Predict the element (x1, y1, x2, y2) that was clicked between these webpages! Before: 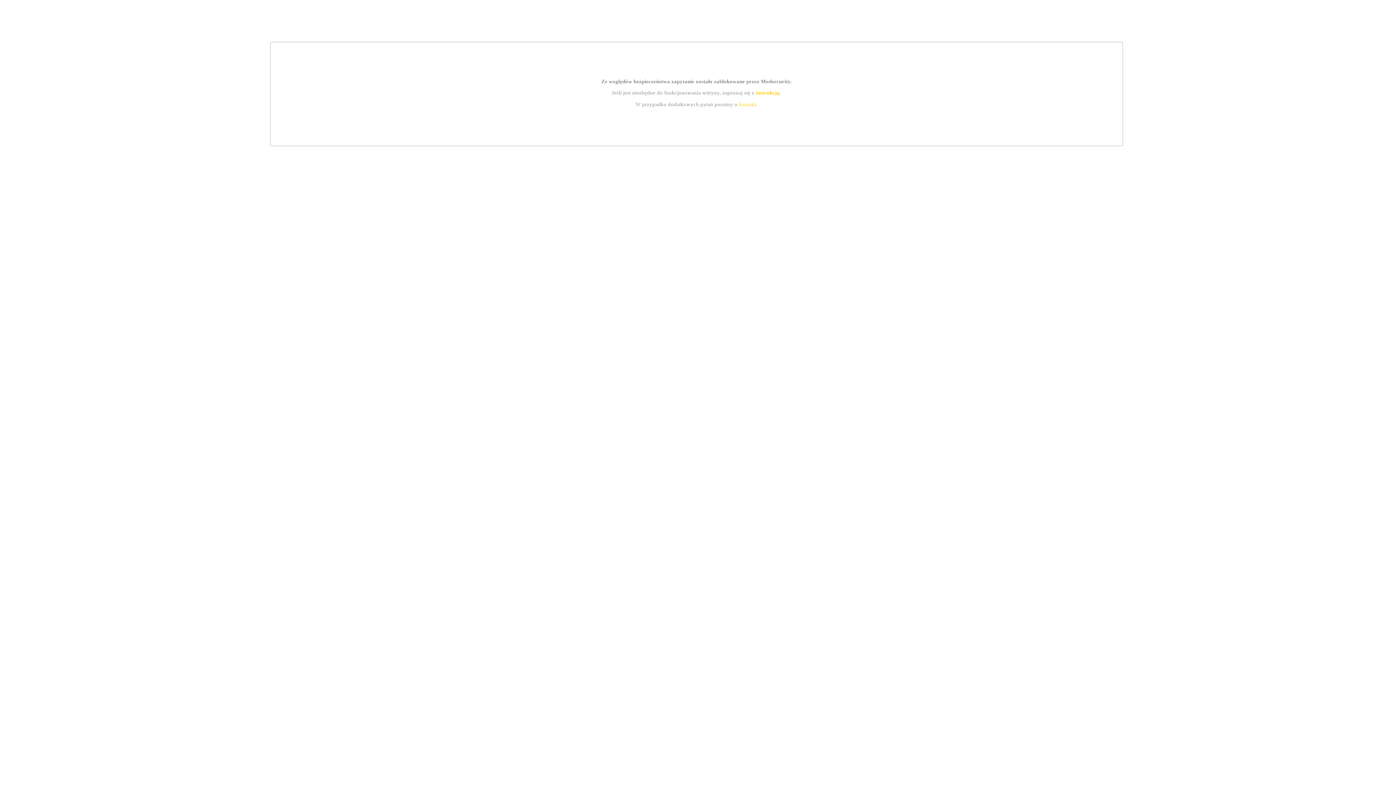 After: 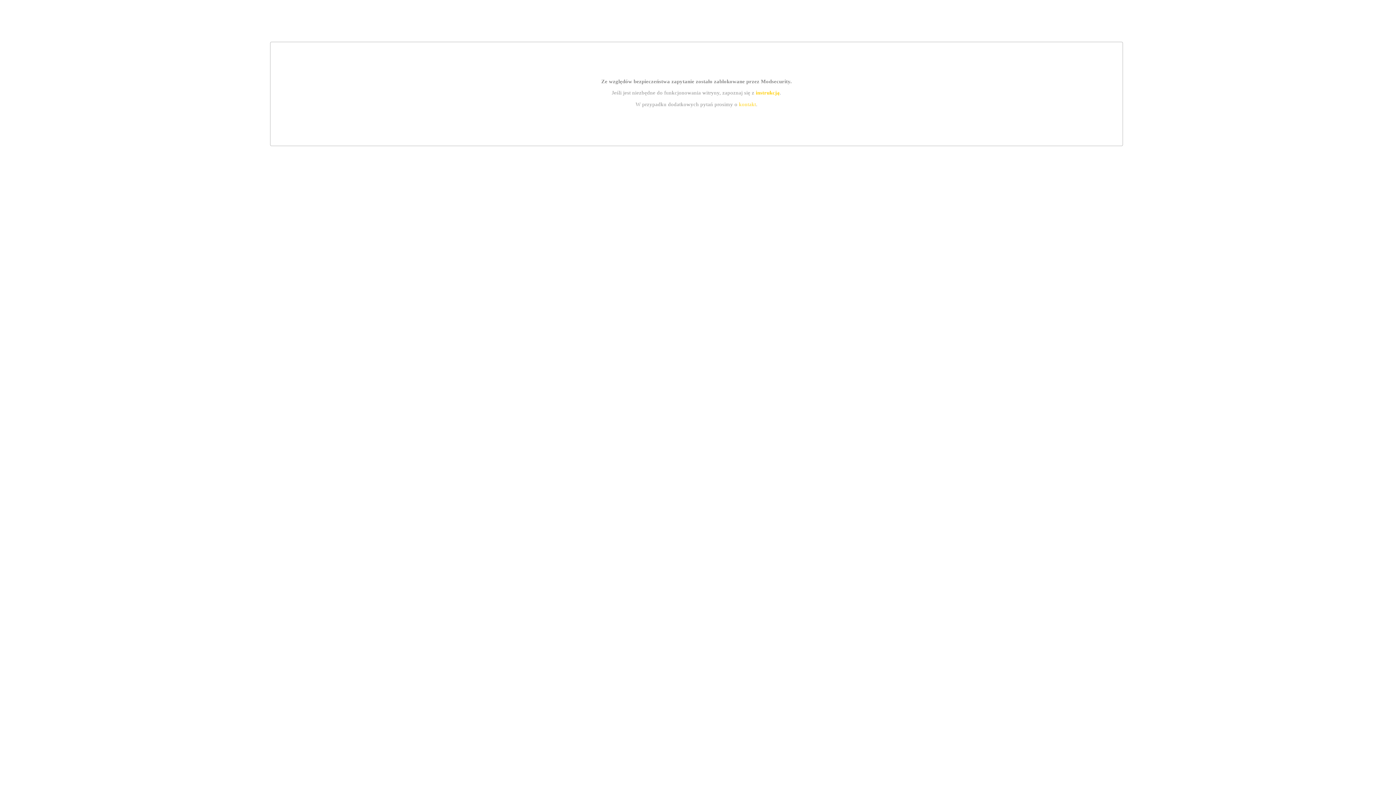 Action: bbox: (739, 101, 756, 107) label: kontakt